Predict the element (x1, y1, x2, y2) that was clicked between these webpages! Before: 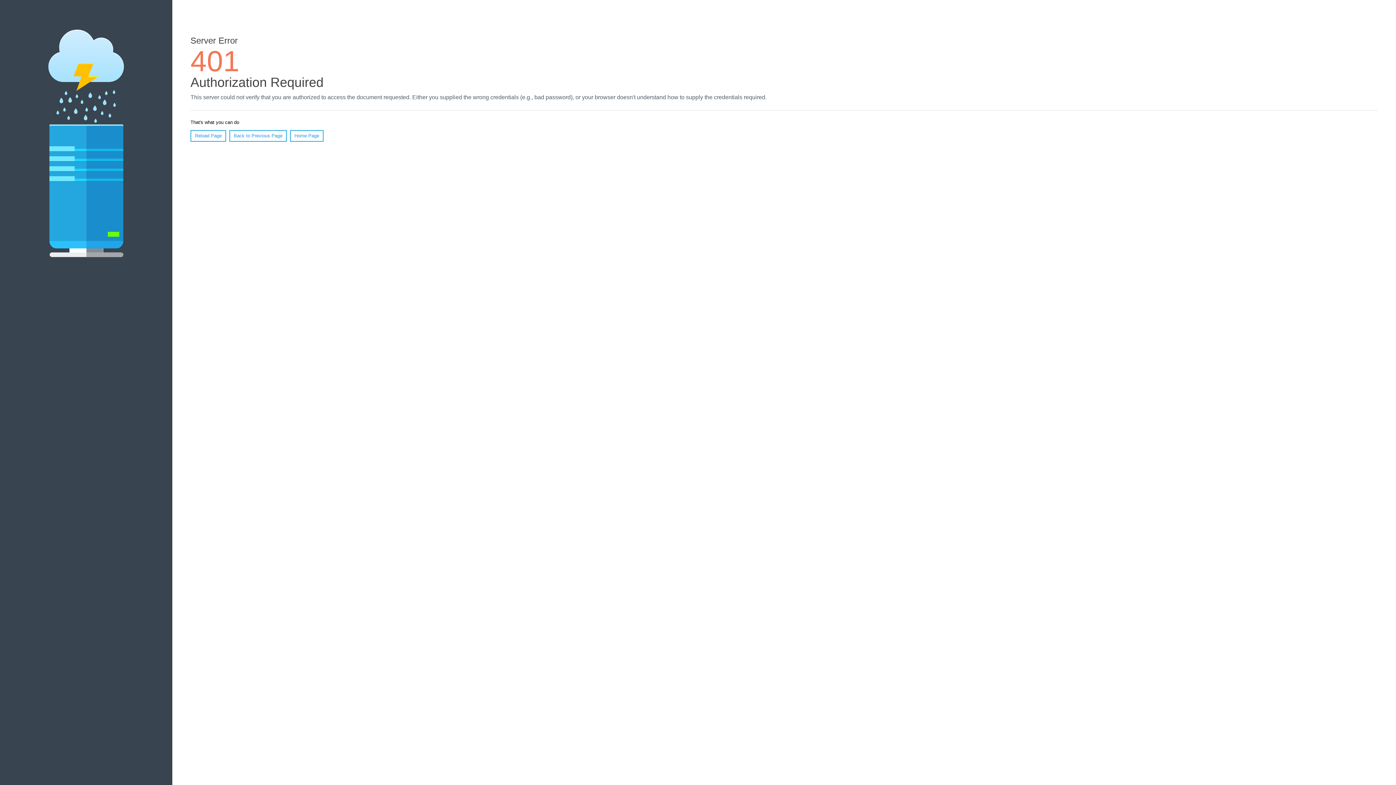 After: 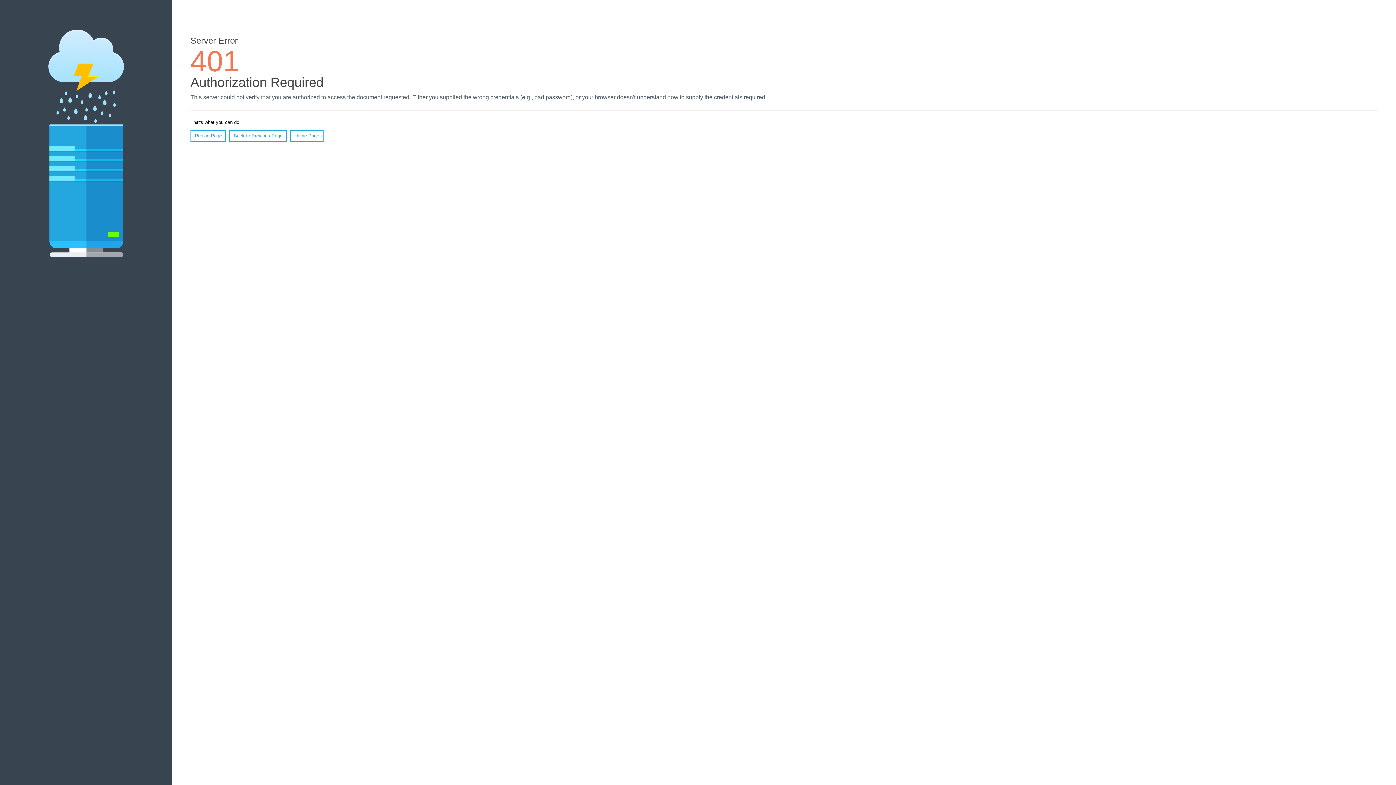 Action: label: Reload Page bbox: (190, 130, 226, 141)